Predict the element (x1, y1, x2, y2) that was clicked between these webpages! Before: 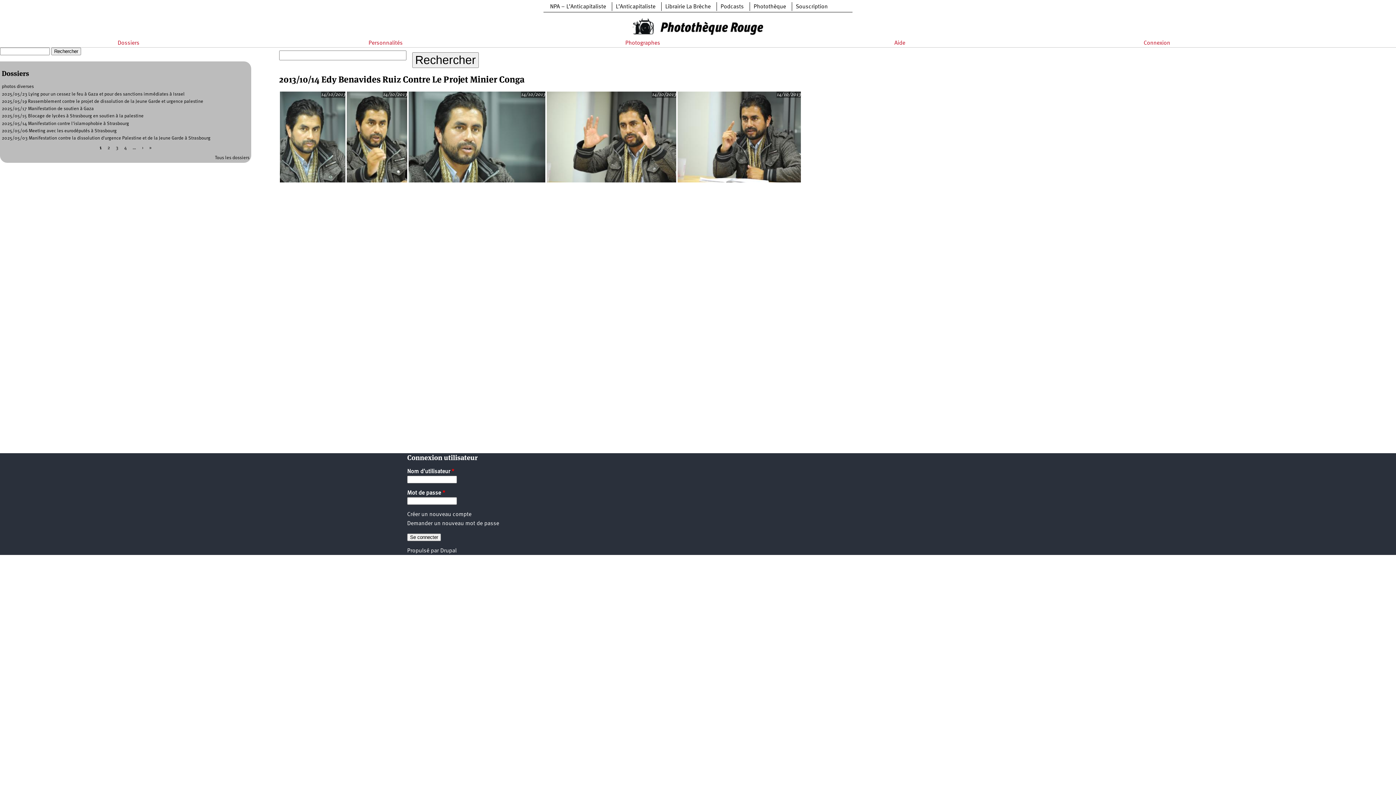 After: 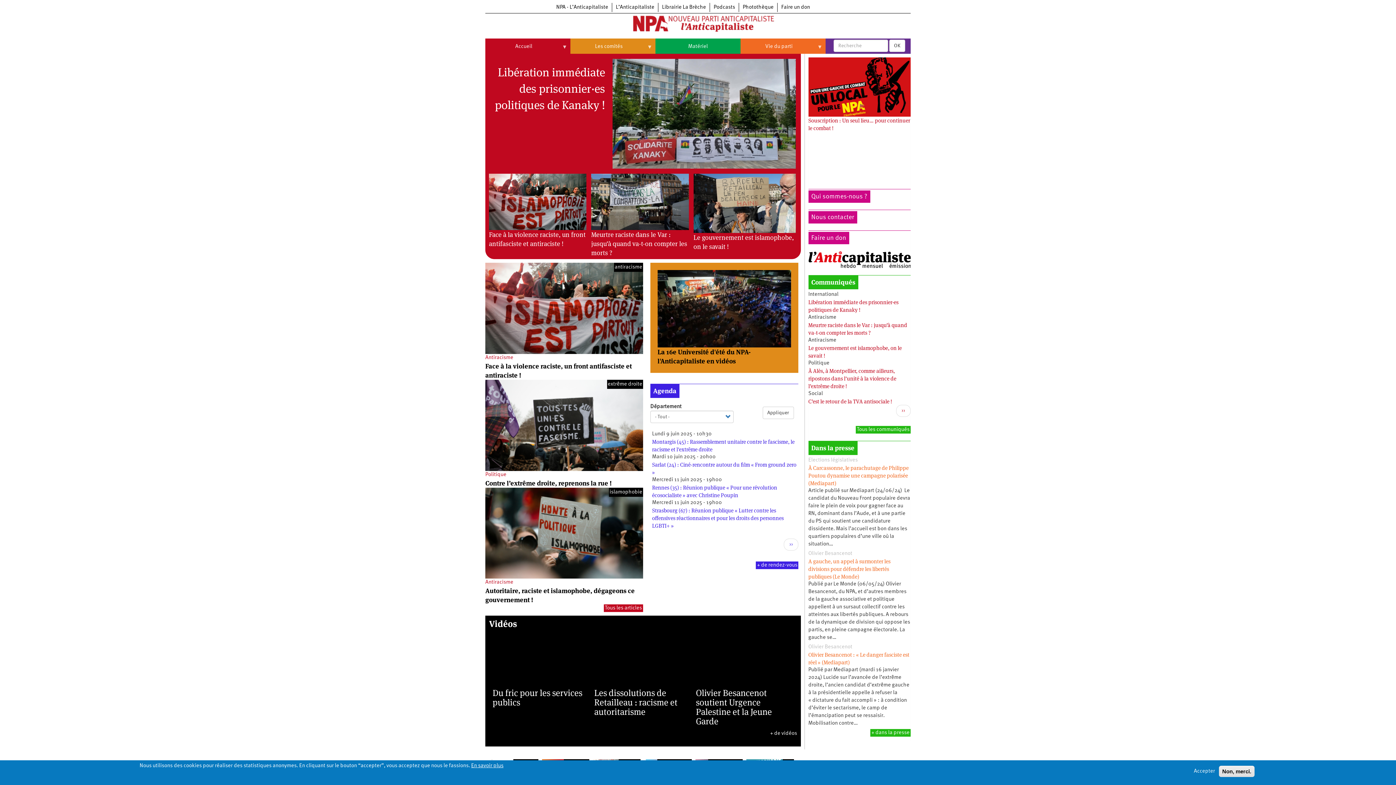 Action: bbox: (550, 4, 606, 9) label: NPA – L’Anticapitaliste